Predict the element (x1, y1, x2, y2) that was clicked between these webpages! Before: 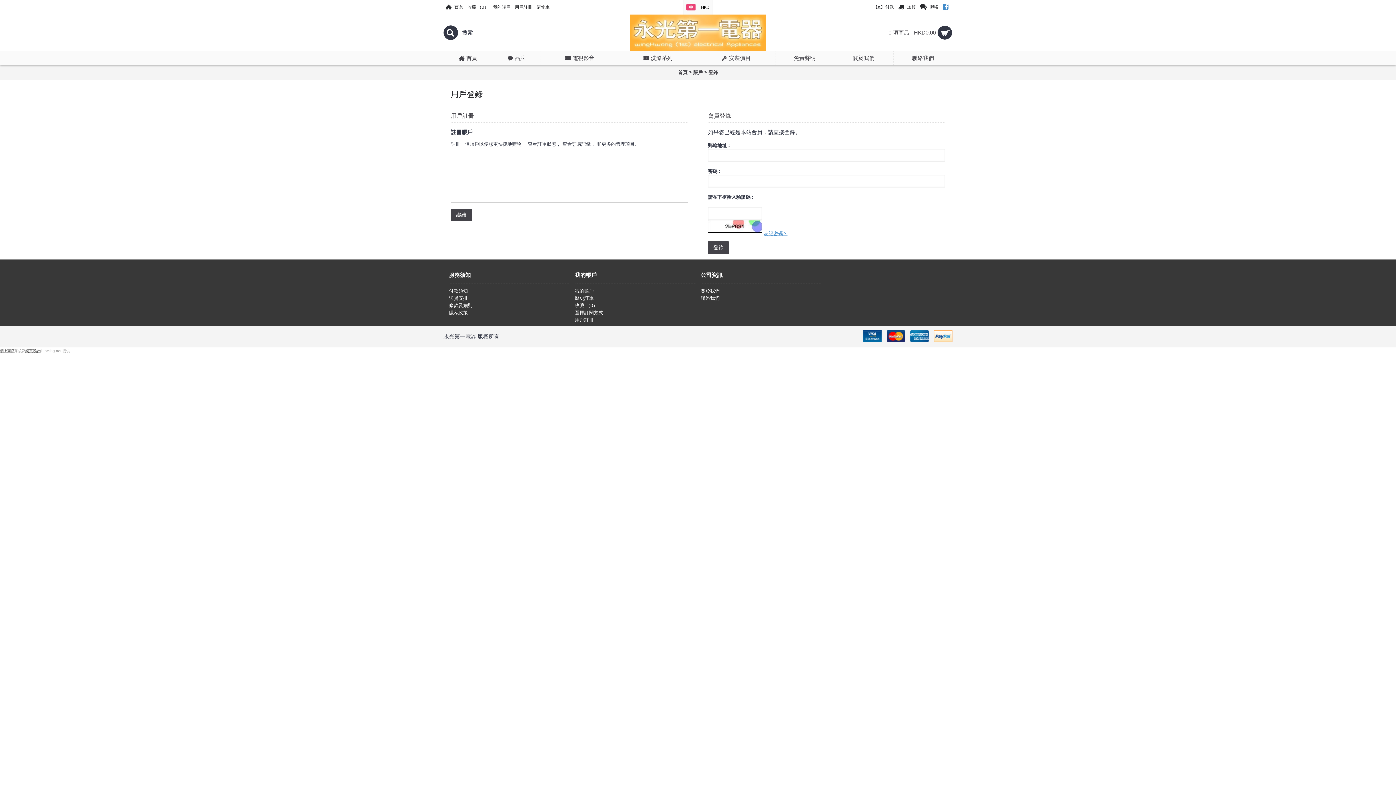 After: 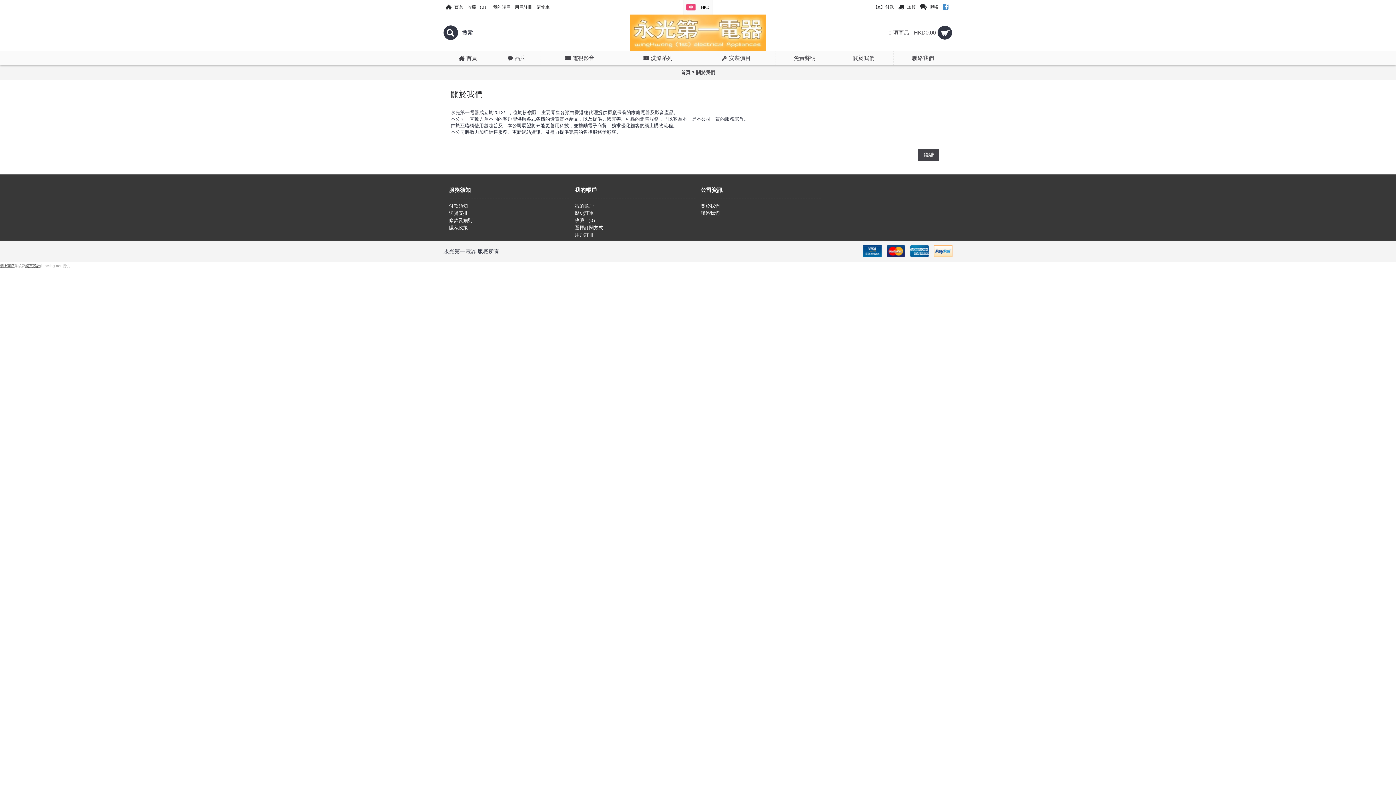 Action: bbox: (834, 50, 893, 65) label: 關於我們